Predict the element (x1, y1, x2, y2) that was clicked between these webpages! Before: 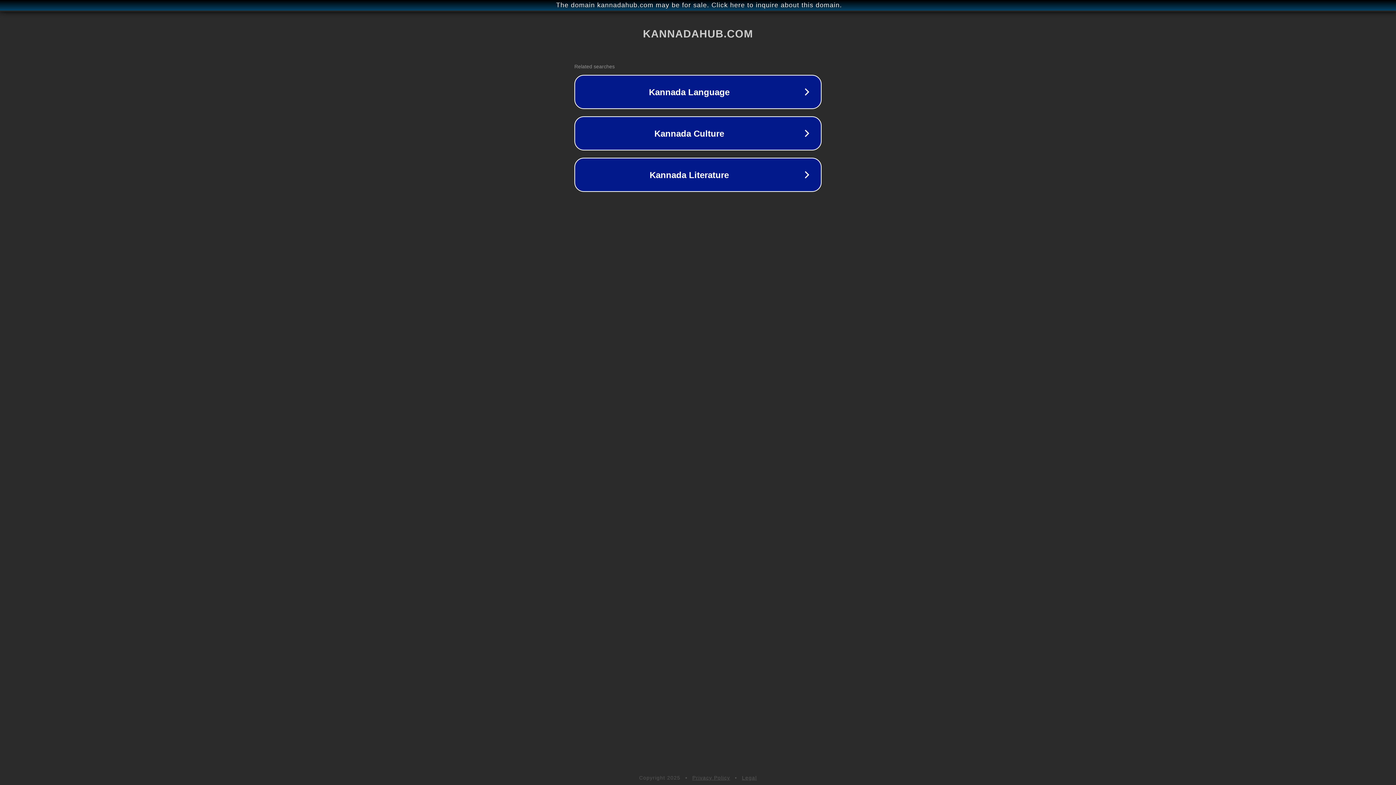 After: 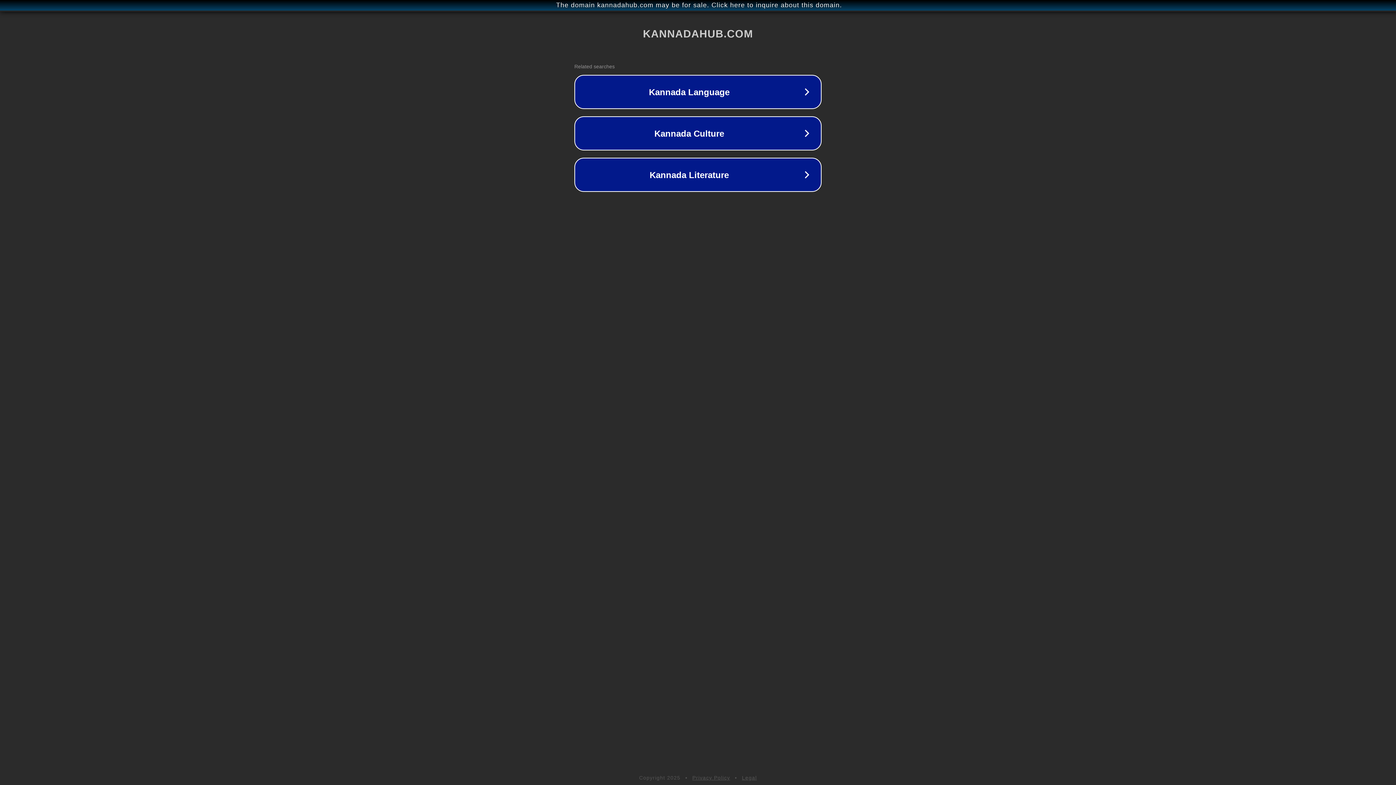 Action: label: Privacy Policy bbox: (692, 775, 730, 781)